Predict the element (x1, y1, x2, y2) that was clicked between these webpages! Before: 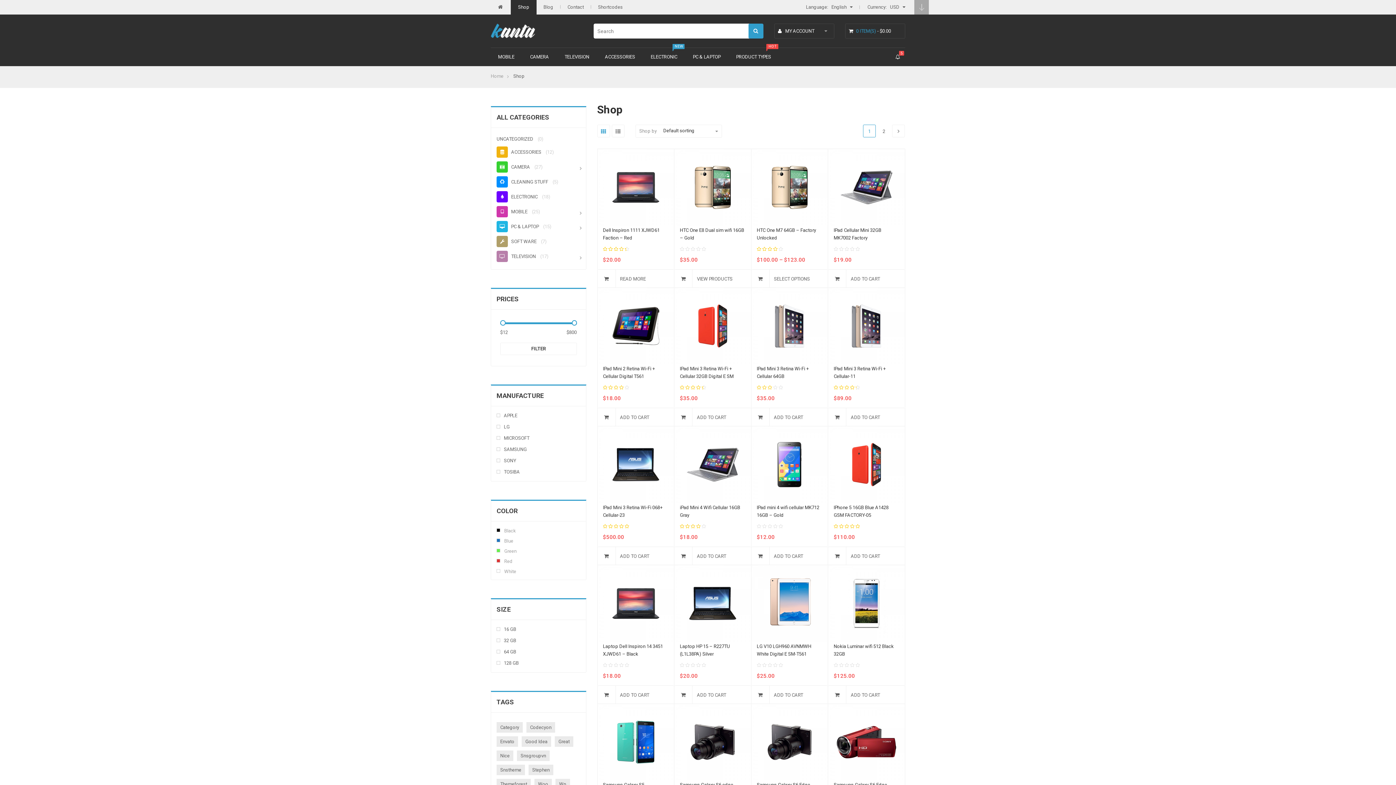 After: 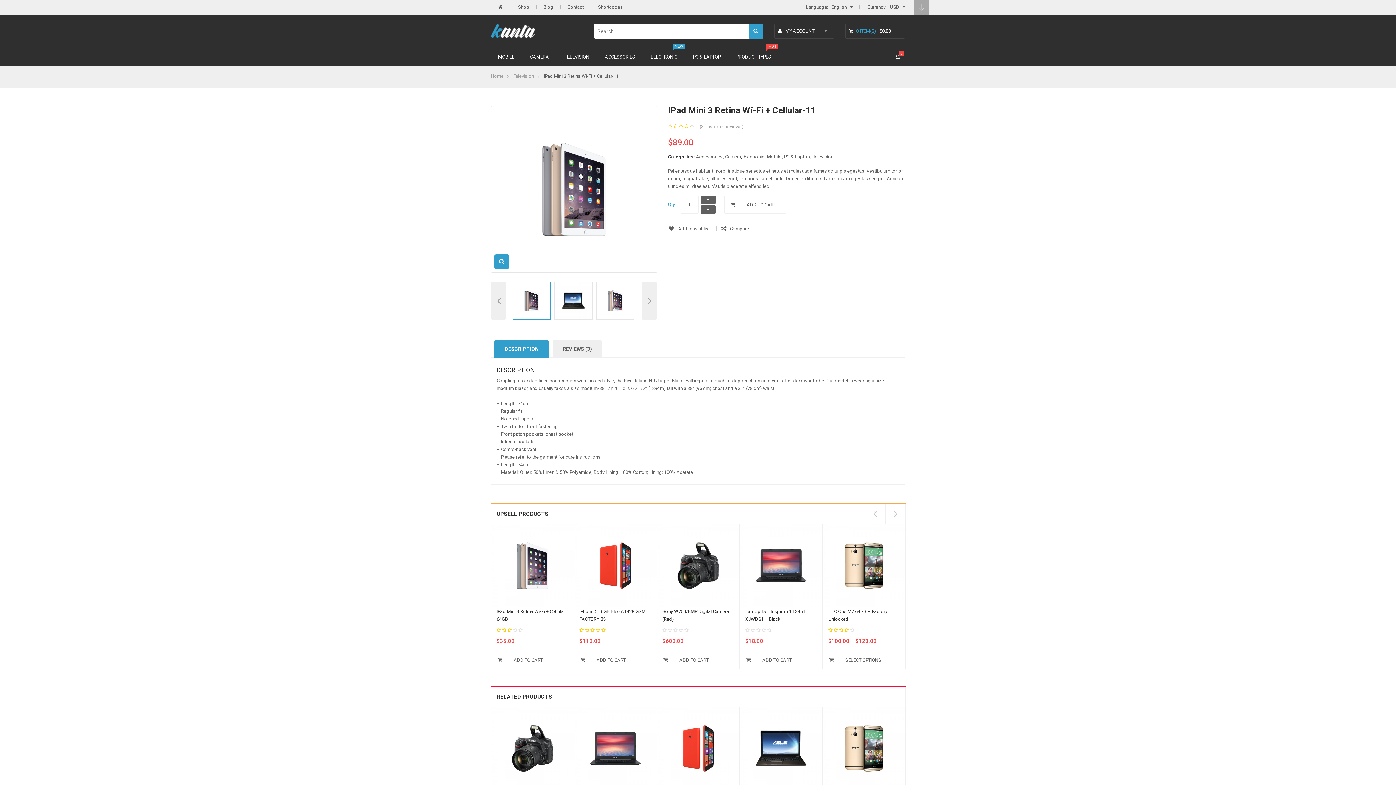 Action: bbox: (828, 287, 905, 364)